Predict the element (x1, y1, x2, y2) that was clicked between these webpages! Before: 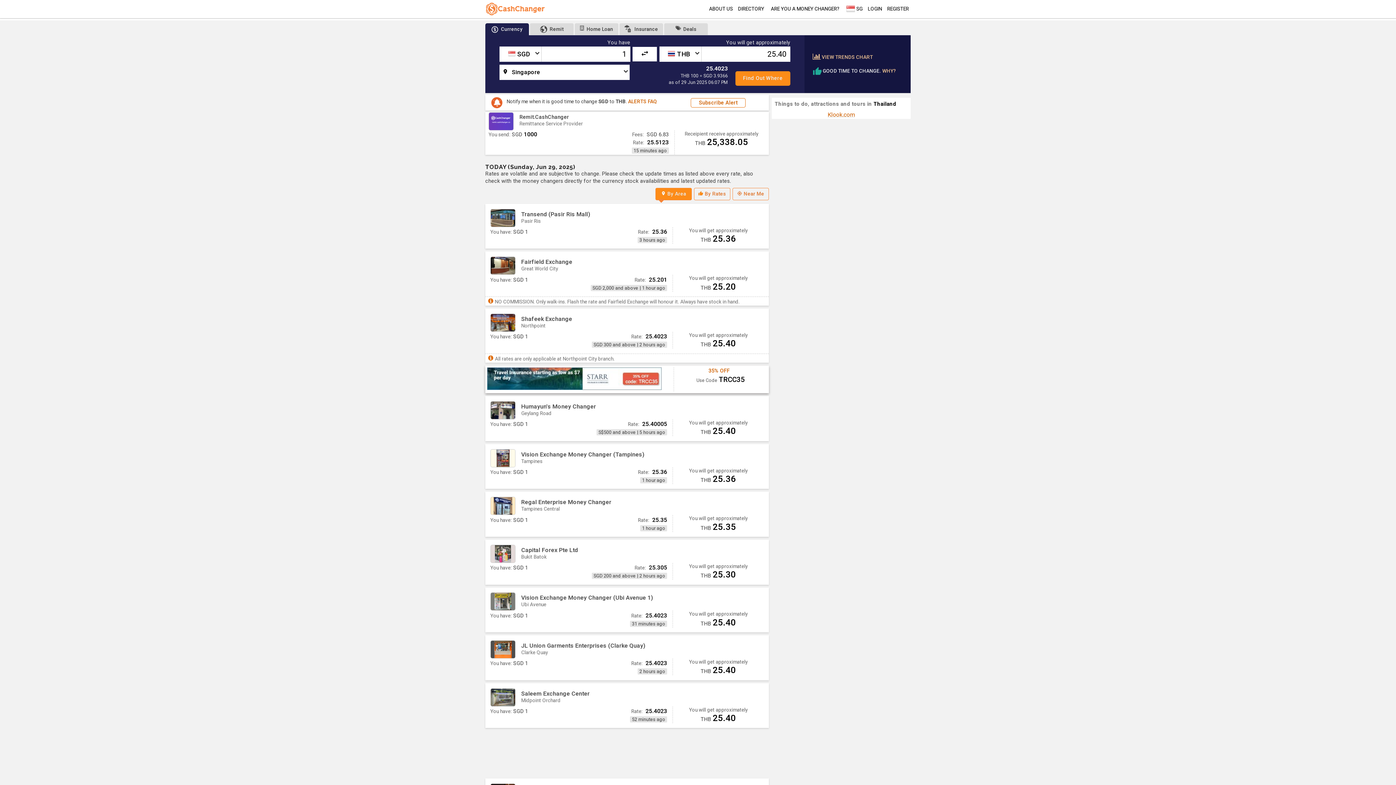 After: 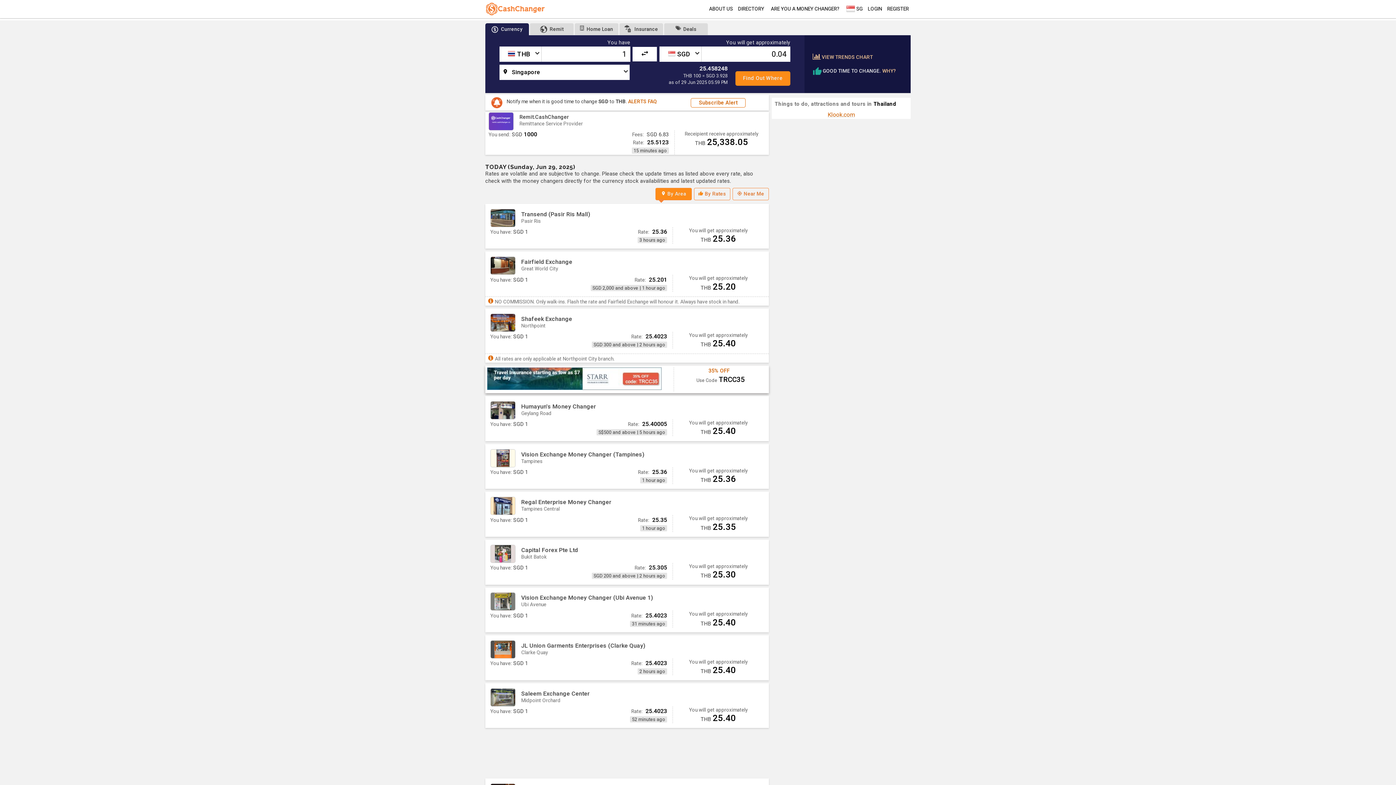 Action: bbox: (632, 46, 657, 61)